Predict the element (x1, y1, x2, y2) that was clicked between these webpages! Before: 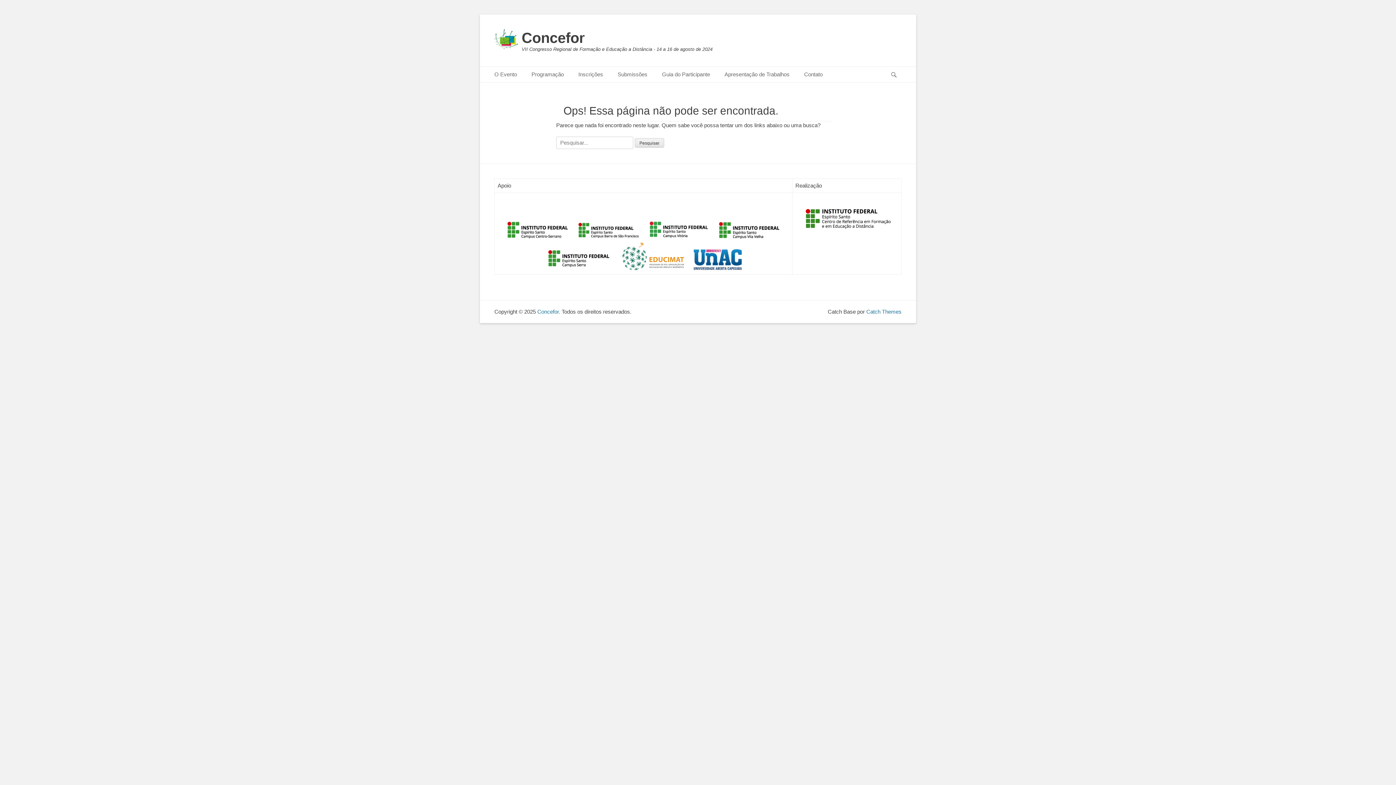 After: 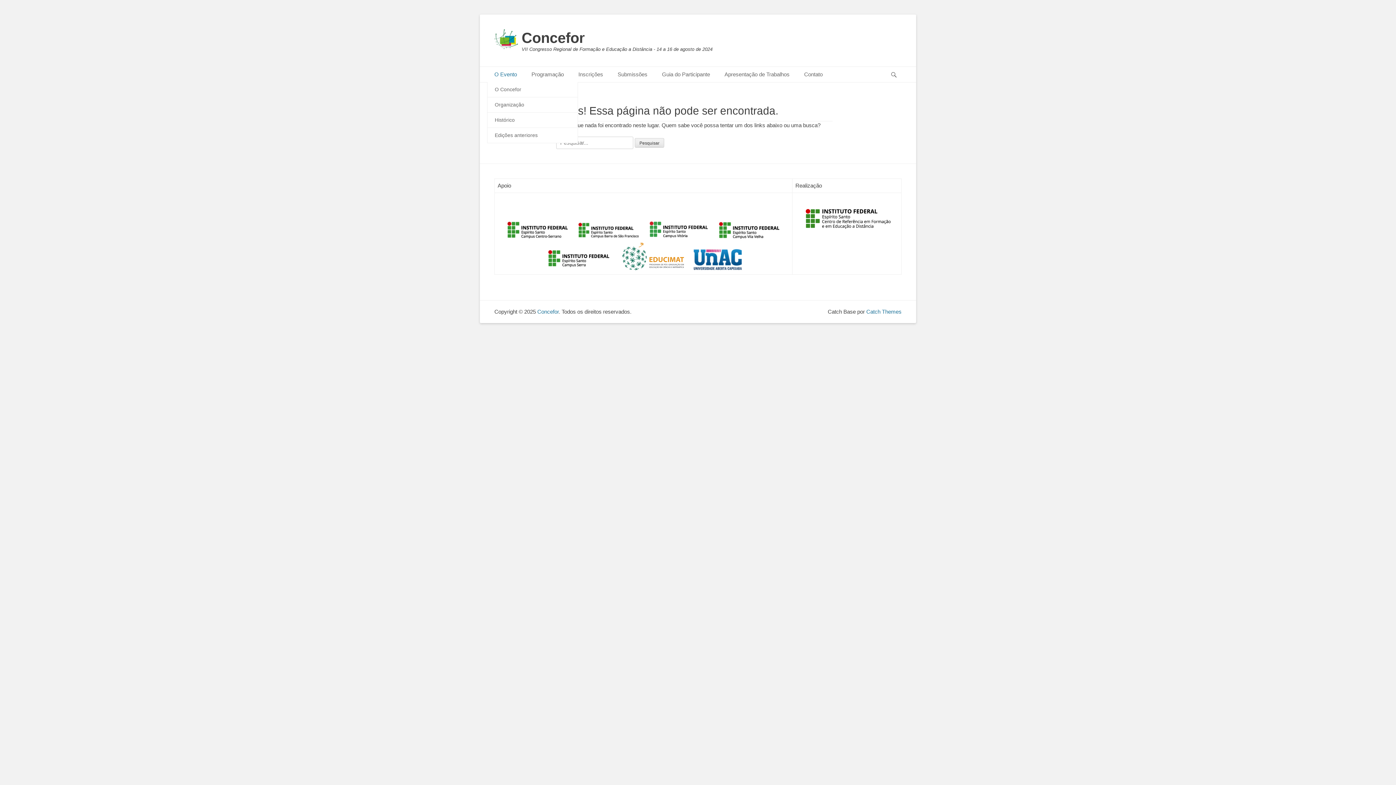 Action: bbox: (487, 66, 524, 82) label: O Evento